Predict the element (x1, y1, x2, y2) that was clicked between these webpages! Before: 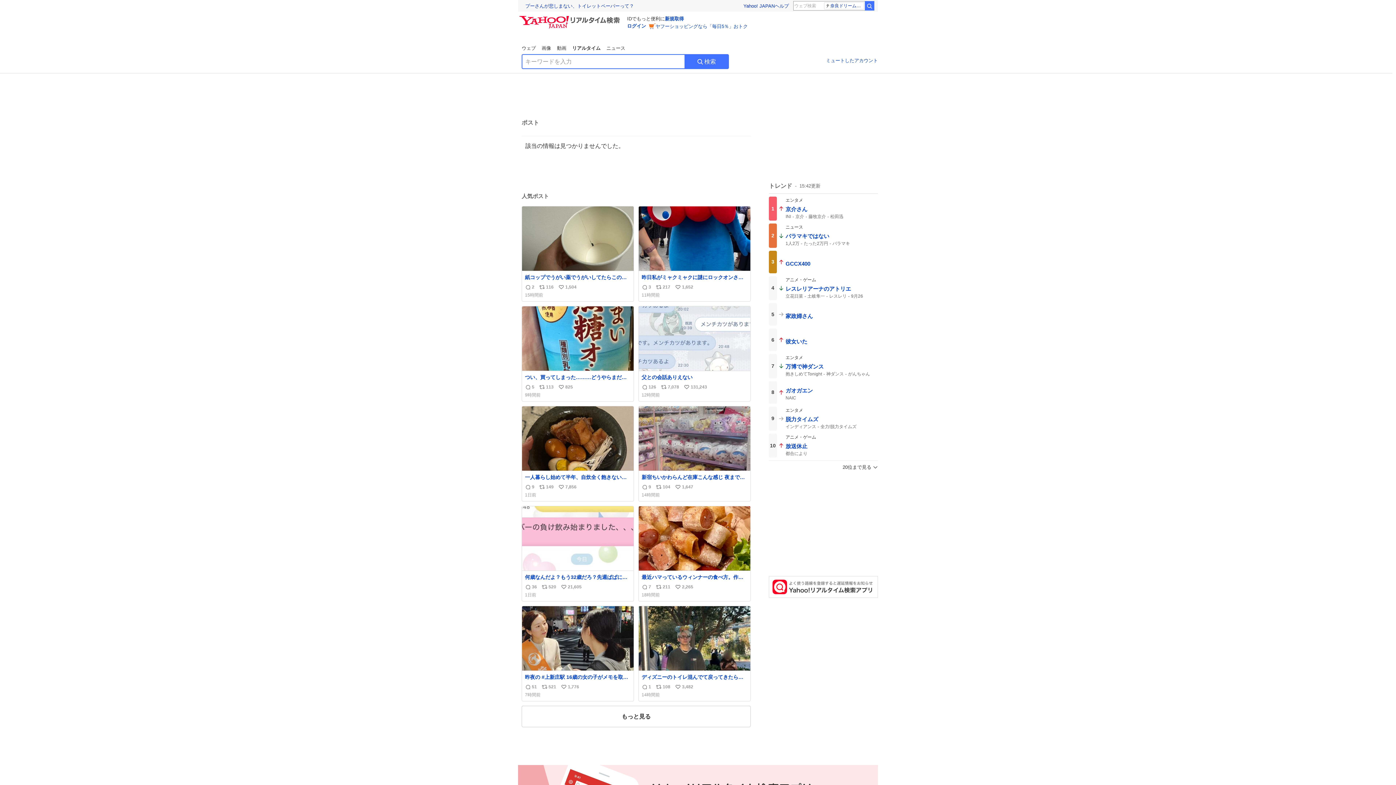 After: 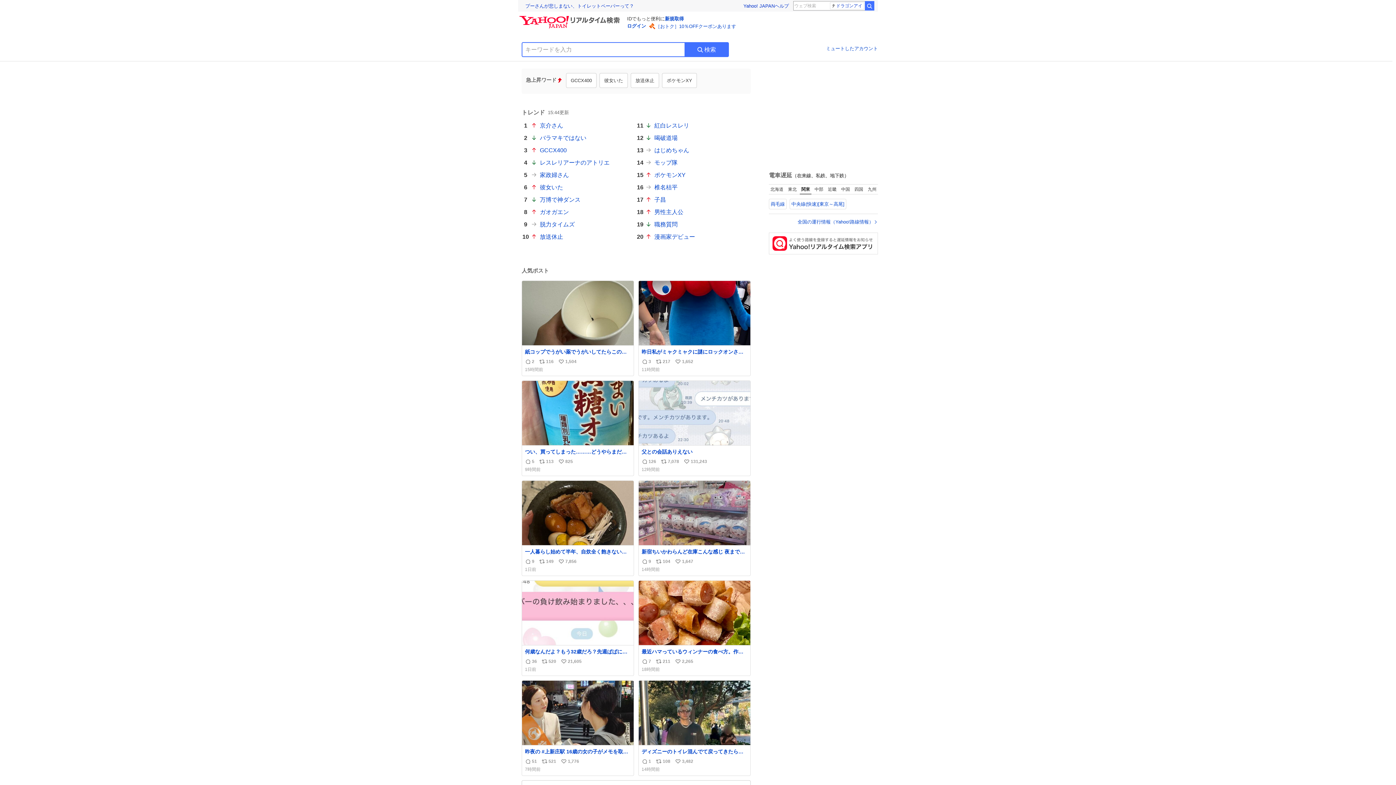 Action: label: Yahoo!リアルタイム検索 bbox: (518, 11, 623, 24)